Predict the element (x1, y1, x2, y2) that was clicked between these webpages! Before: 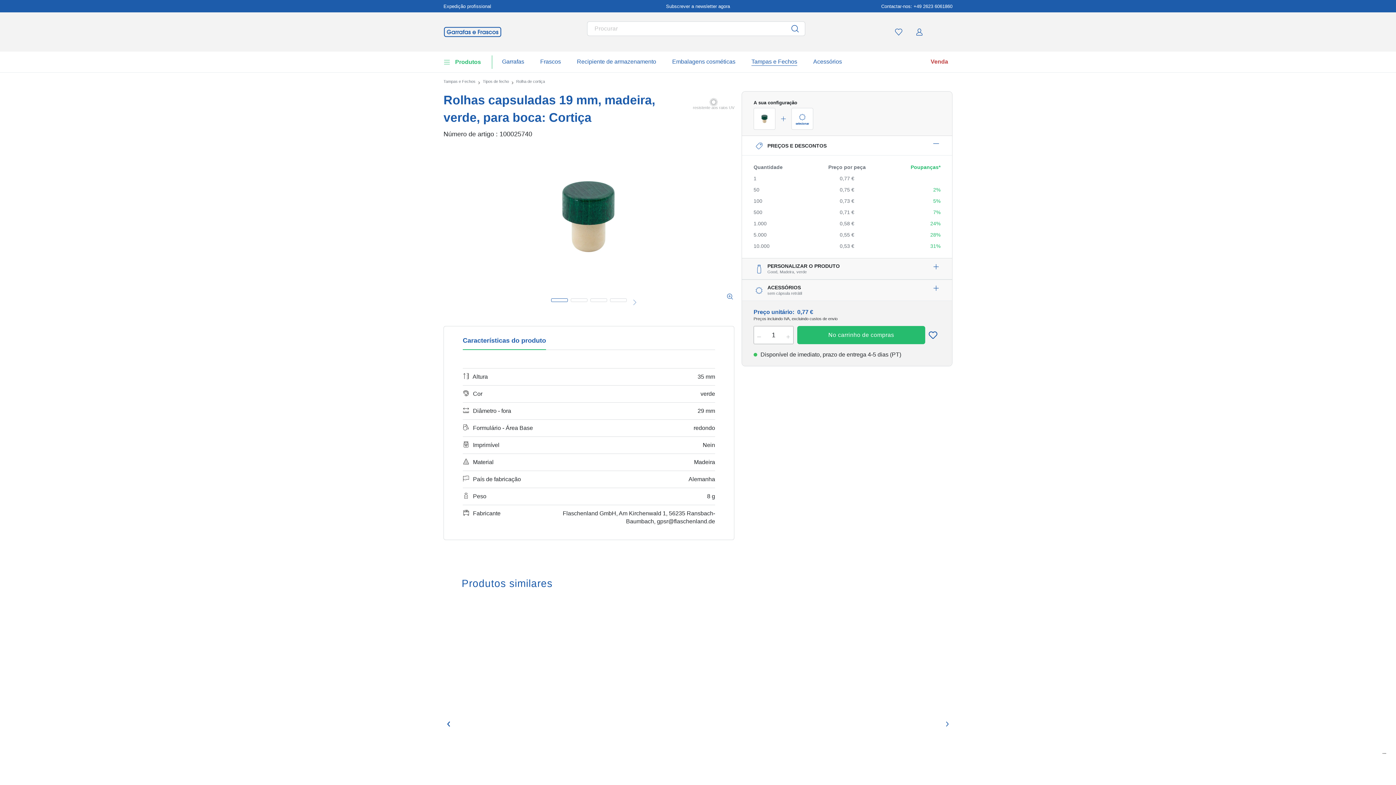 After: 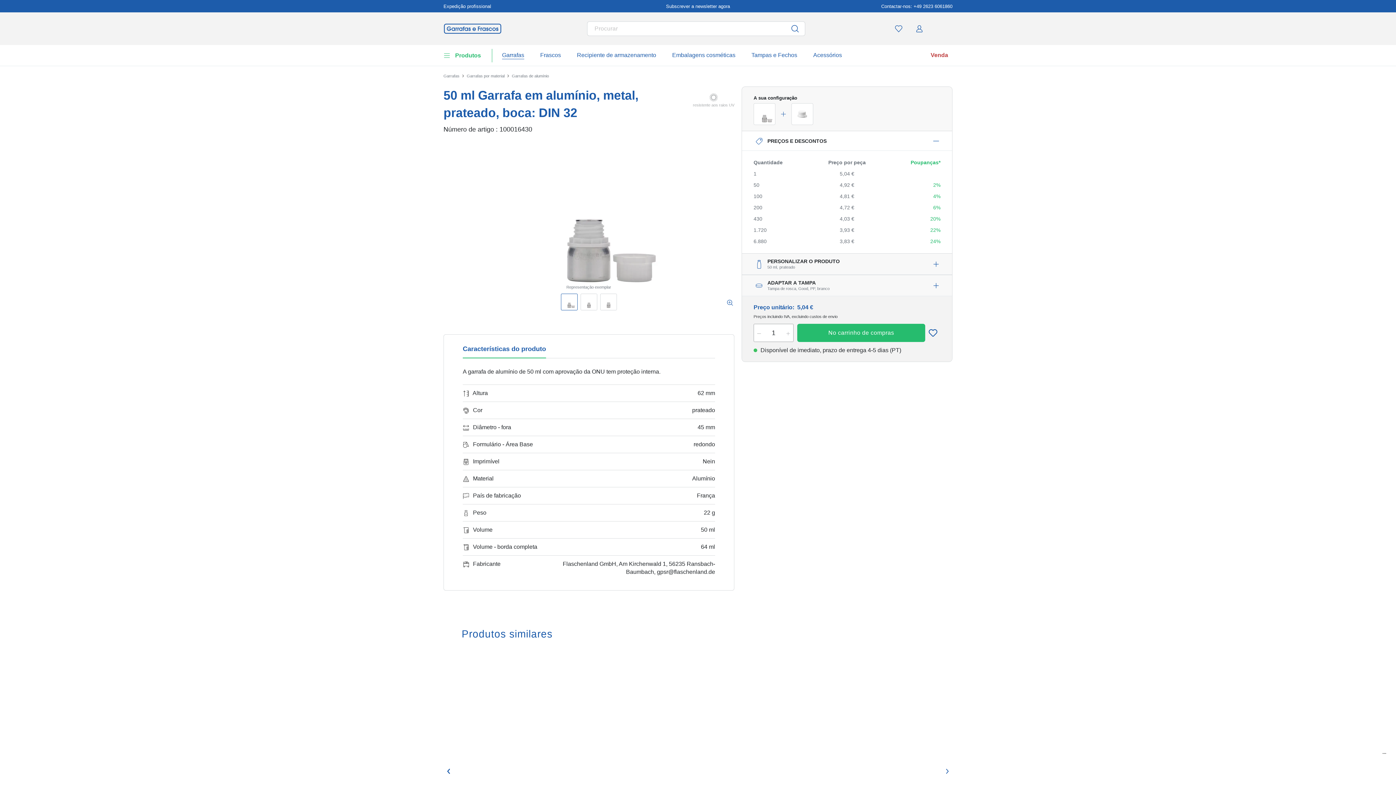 Action: bbox: (470, 704, 572, 719) label: 50 ml Garrafa em alumínio, metal, prateado, boca: DIN 32